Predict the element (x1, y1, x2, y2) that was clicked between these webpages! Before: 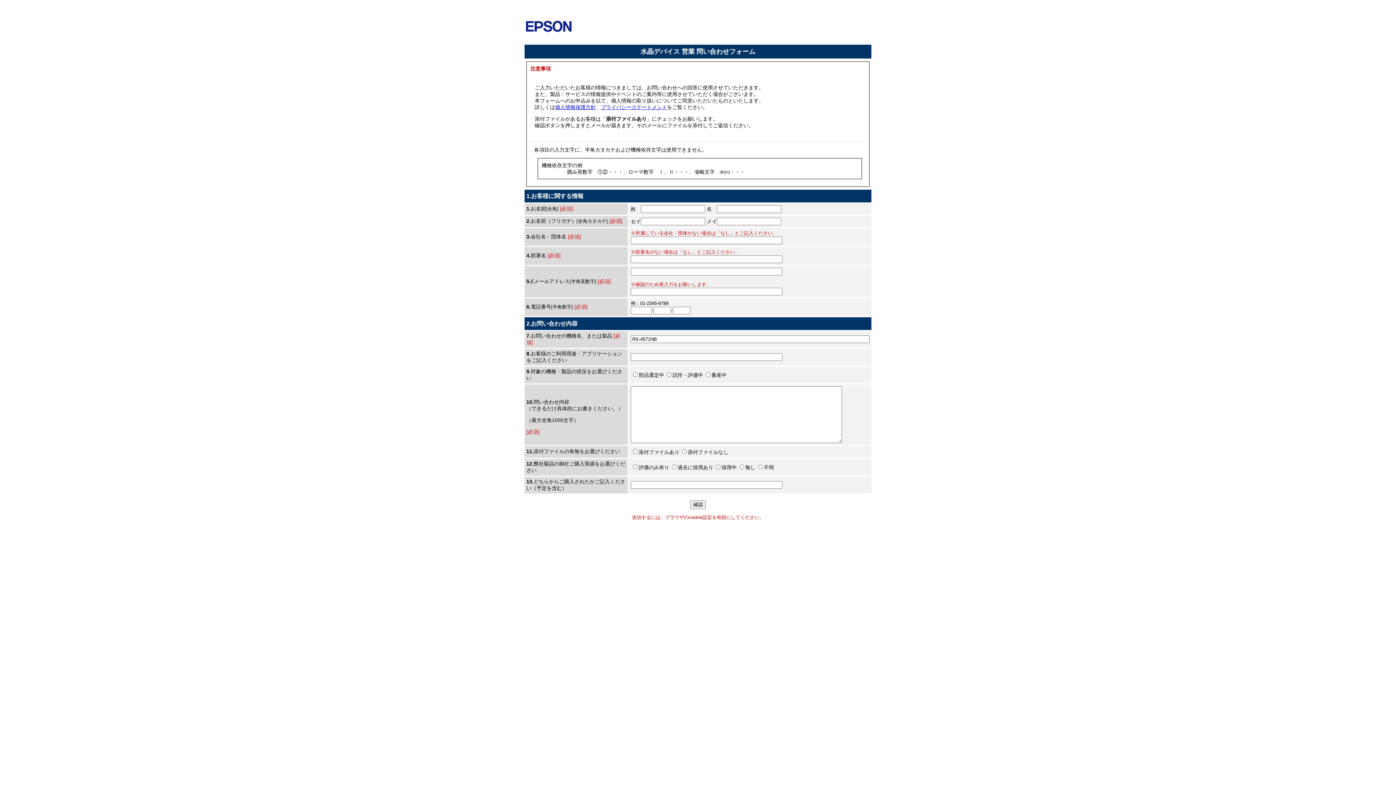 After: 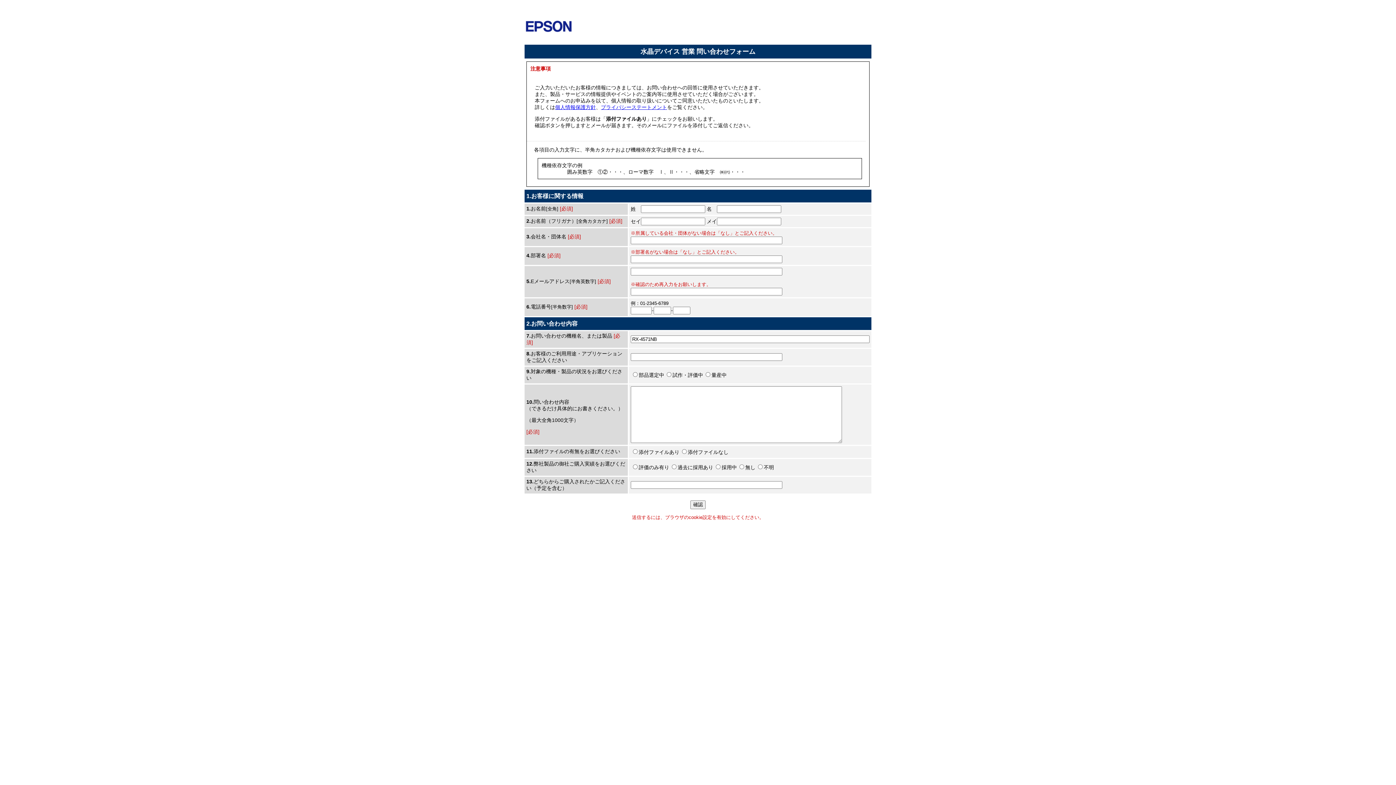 Action: bbox: (601, 104, 667, 110) label: プライバシーステートメント